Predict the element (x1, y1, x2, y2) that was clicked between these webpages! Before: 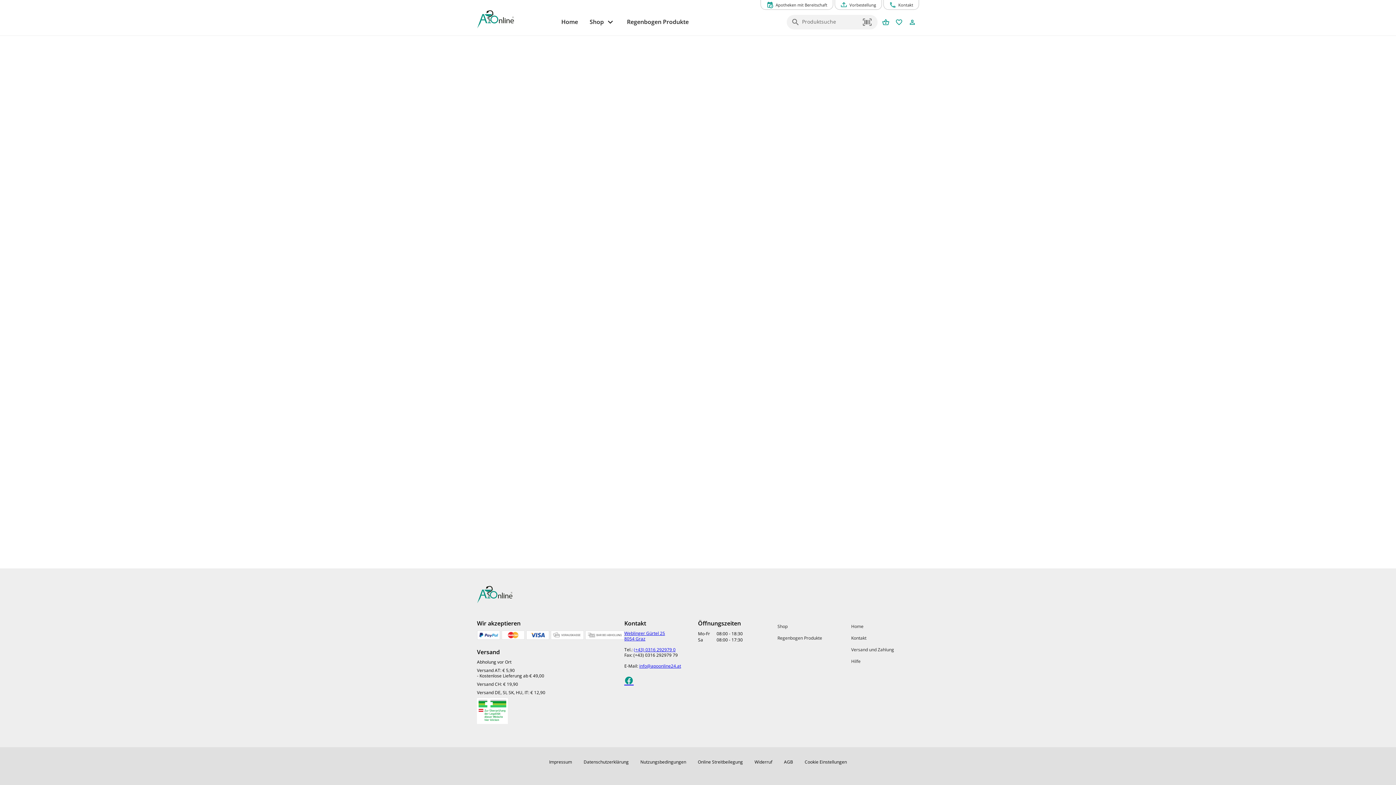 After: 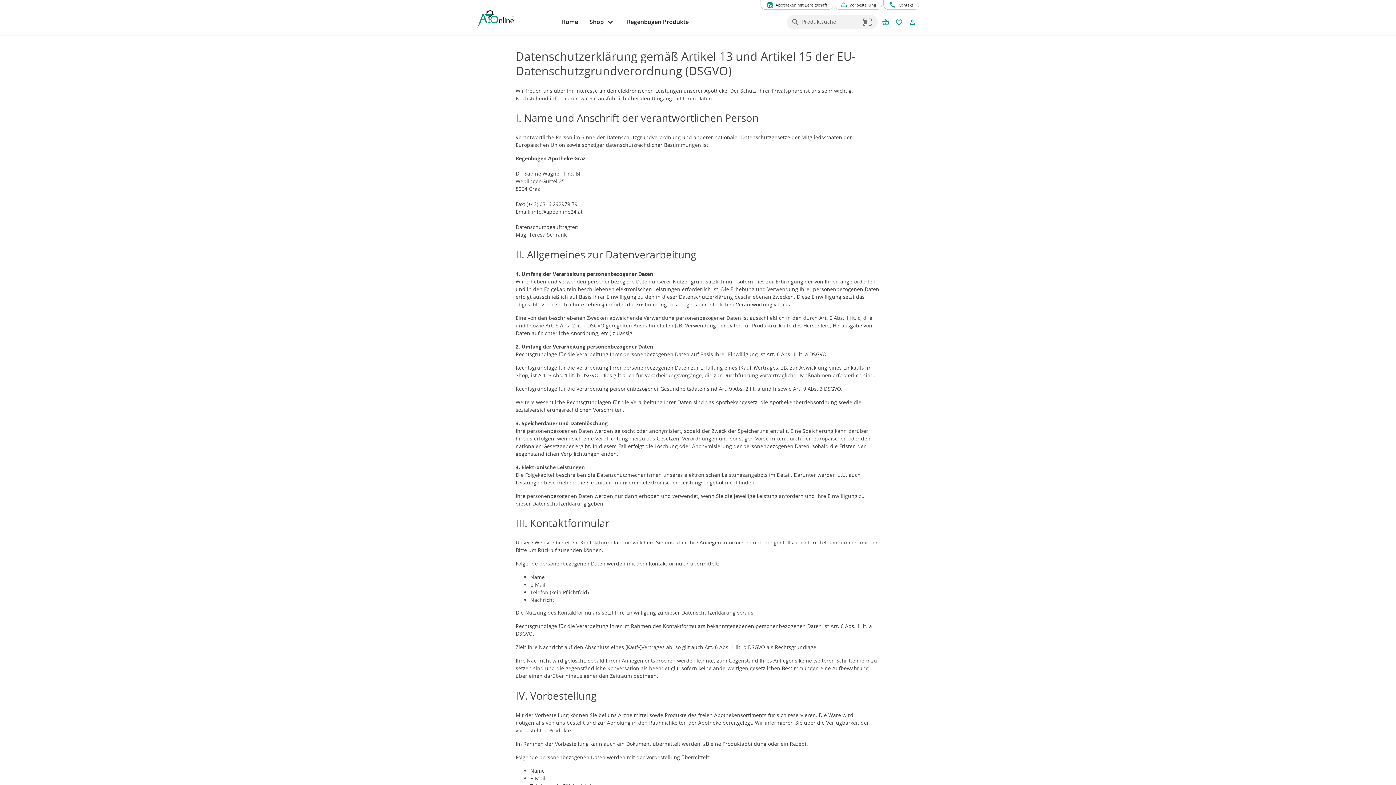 Action: bbox: (578, 756, 634, 768) label: Gehe zu Datenschutzerklärung